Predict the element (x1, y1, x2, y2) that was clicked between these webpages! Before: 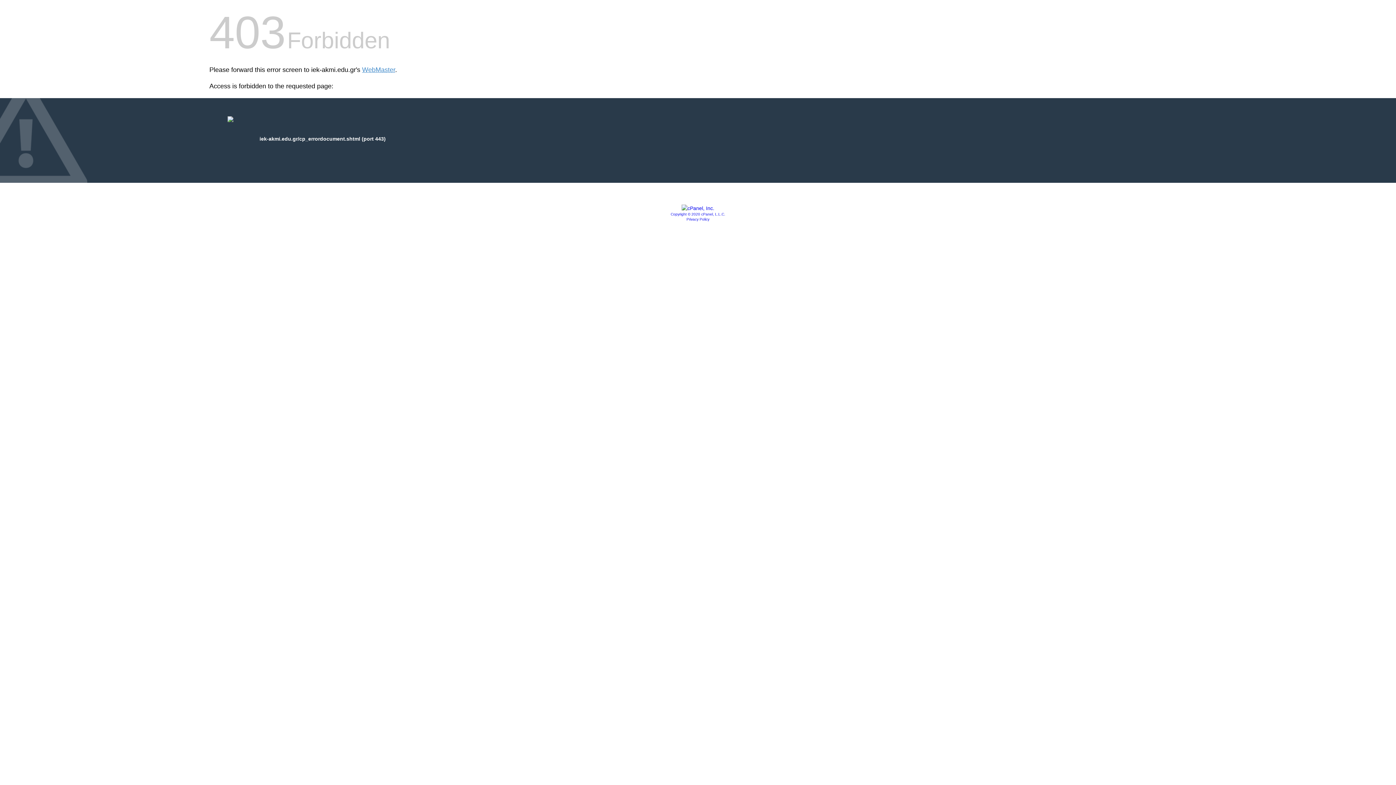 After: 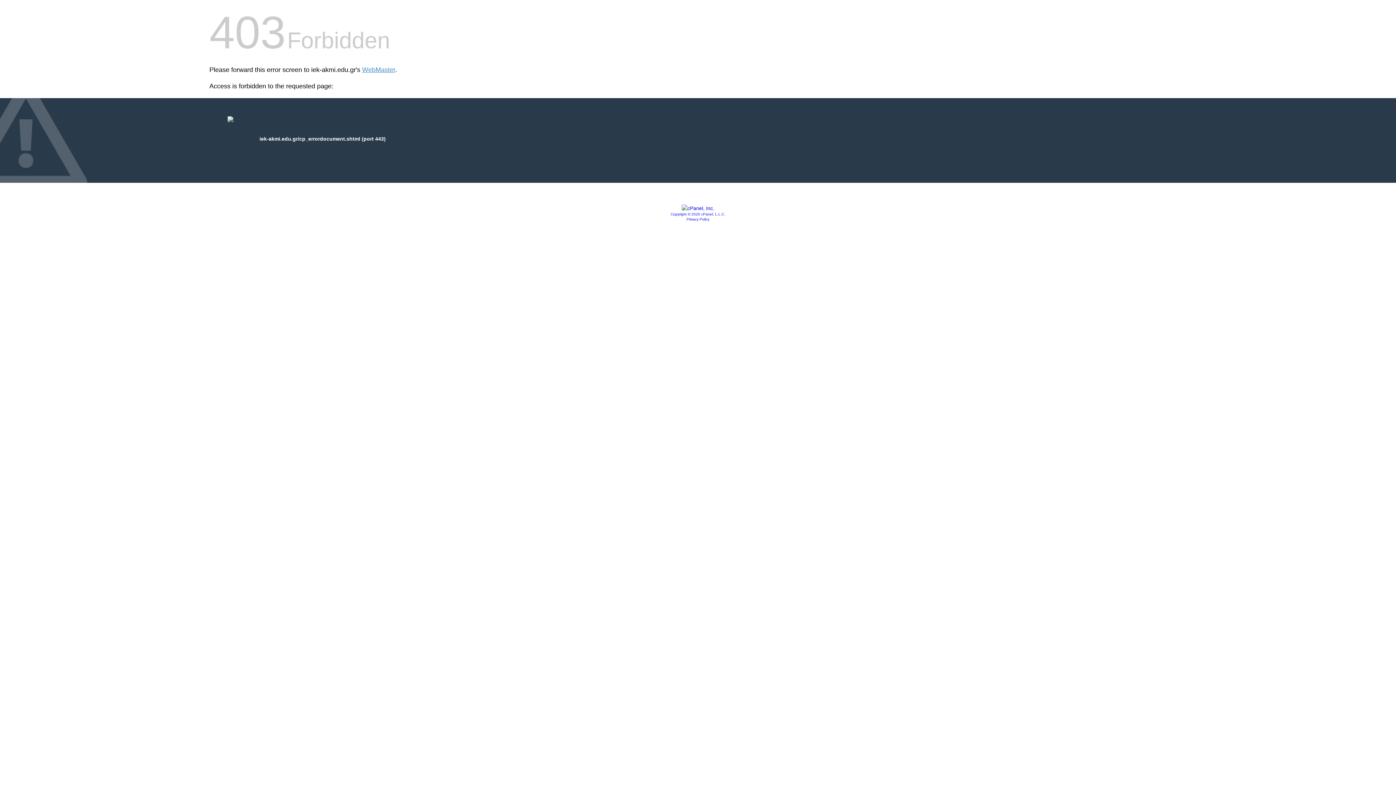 Action: bbox: (670, 212, 725, 216) label: Copyright © 2020 cPanel, L.L.C.